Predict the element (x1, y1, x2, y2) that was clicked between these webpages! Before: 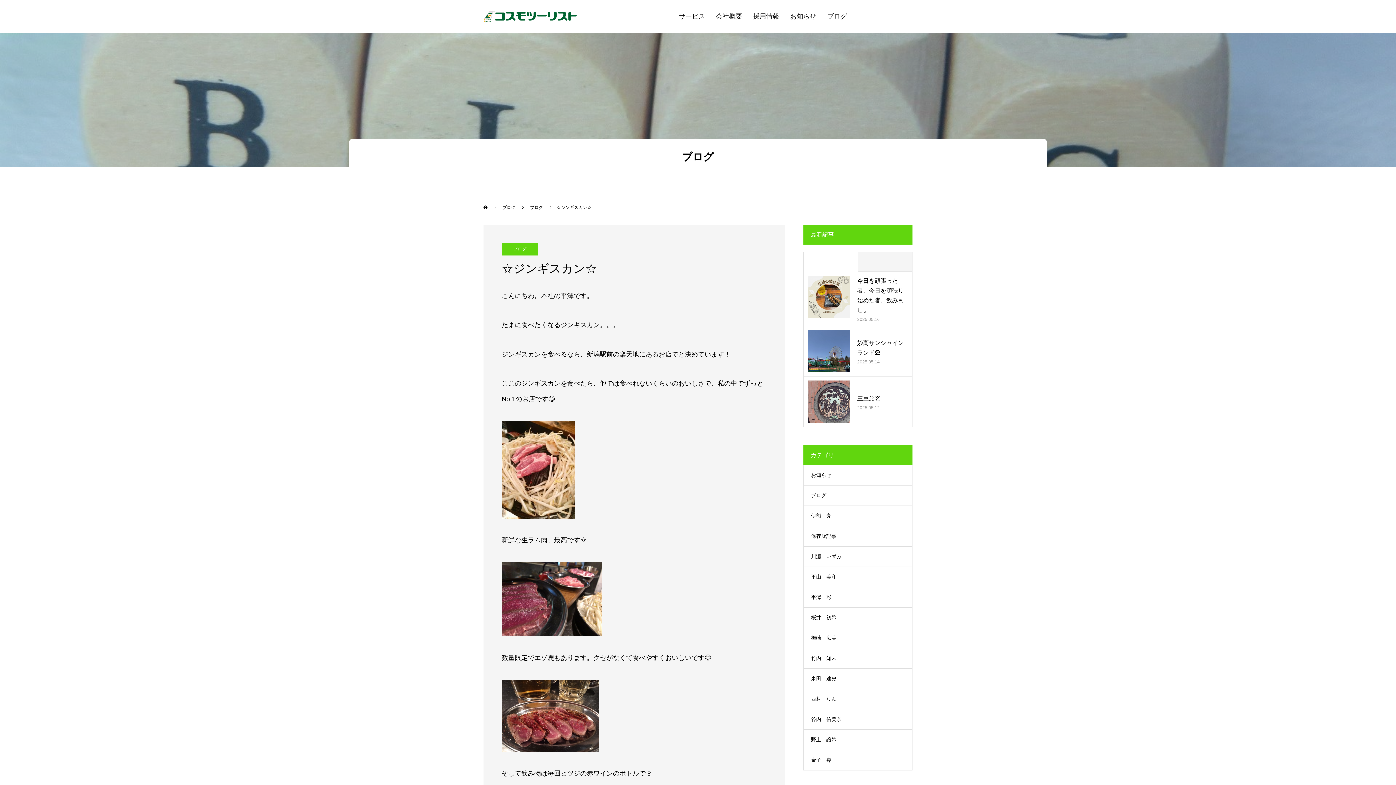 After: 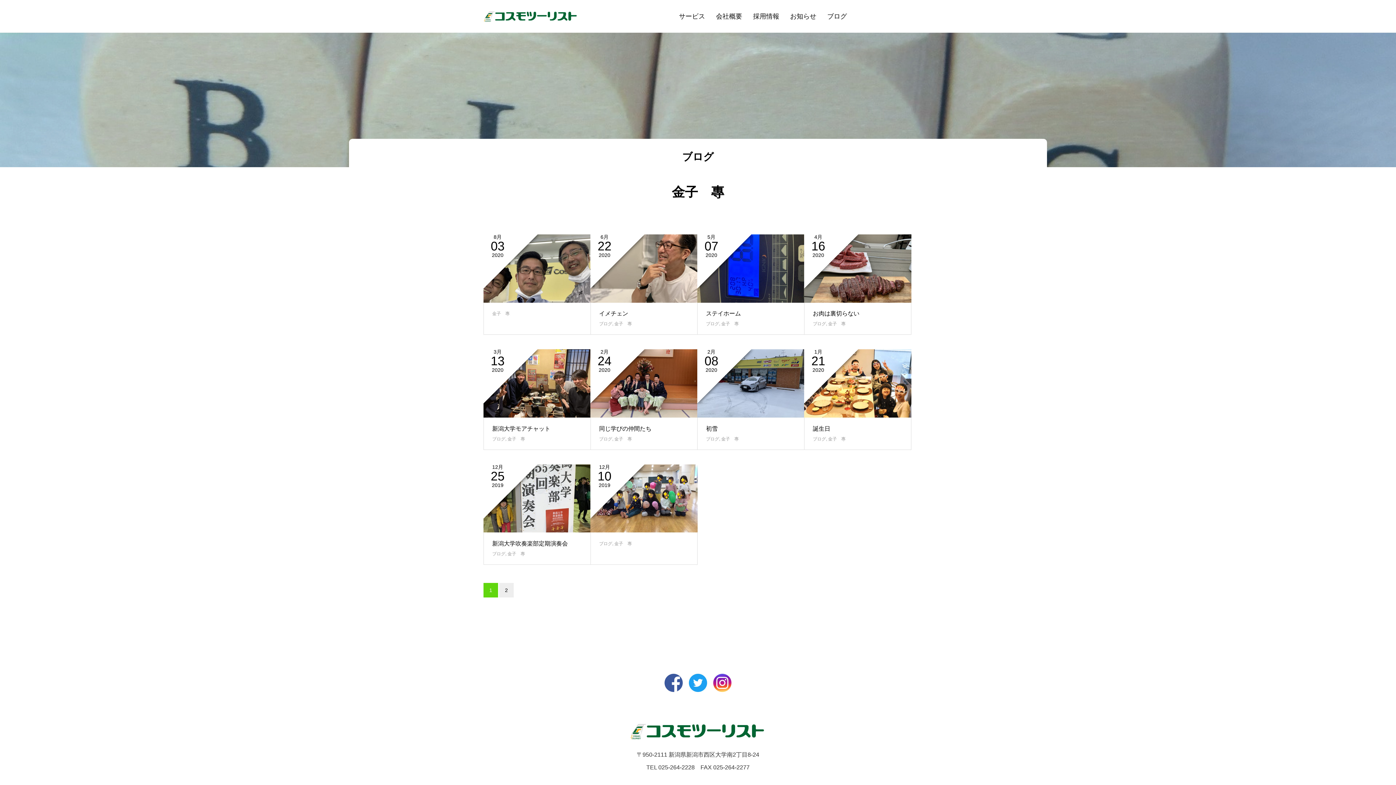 Action: bbox: (804, 750, 912, 770) label: 金子　專